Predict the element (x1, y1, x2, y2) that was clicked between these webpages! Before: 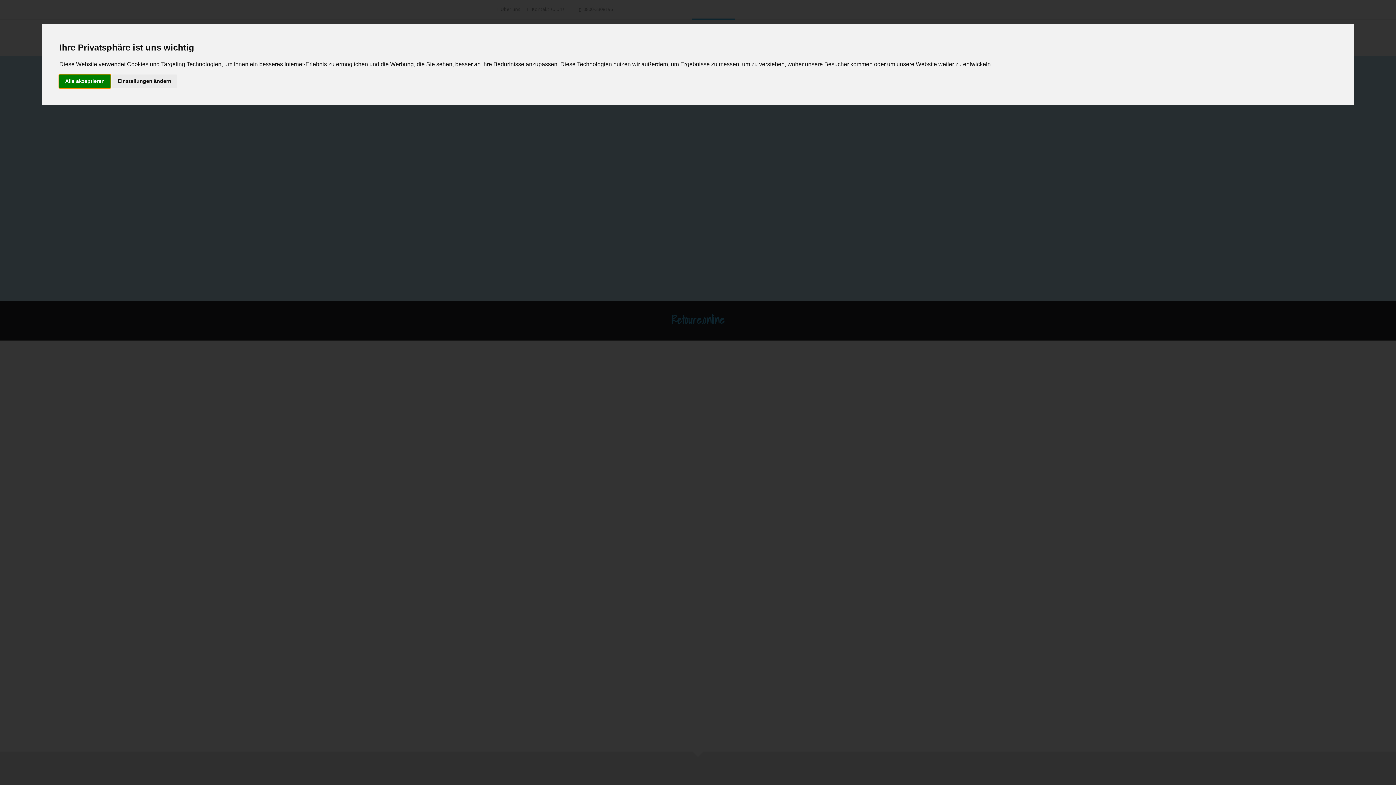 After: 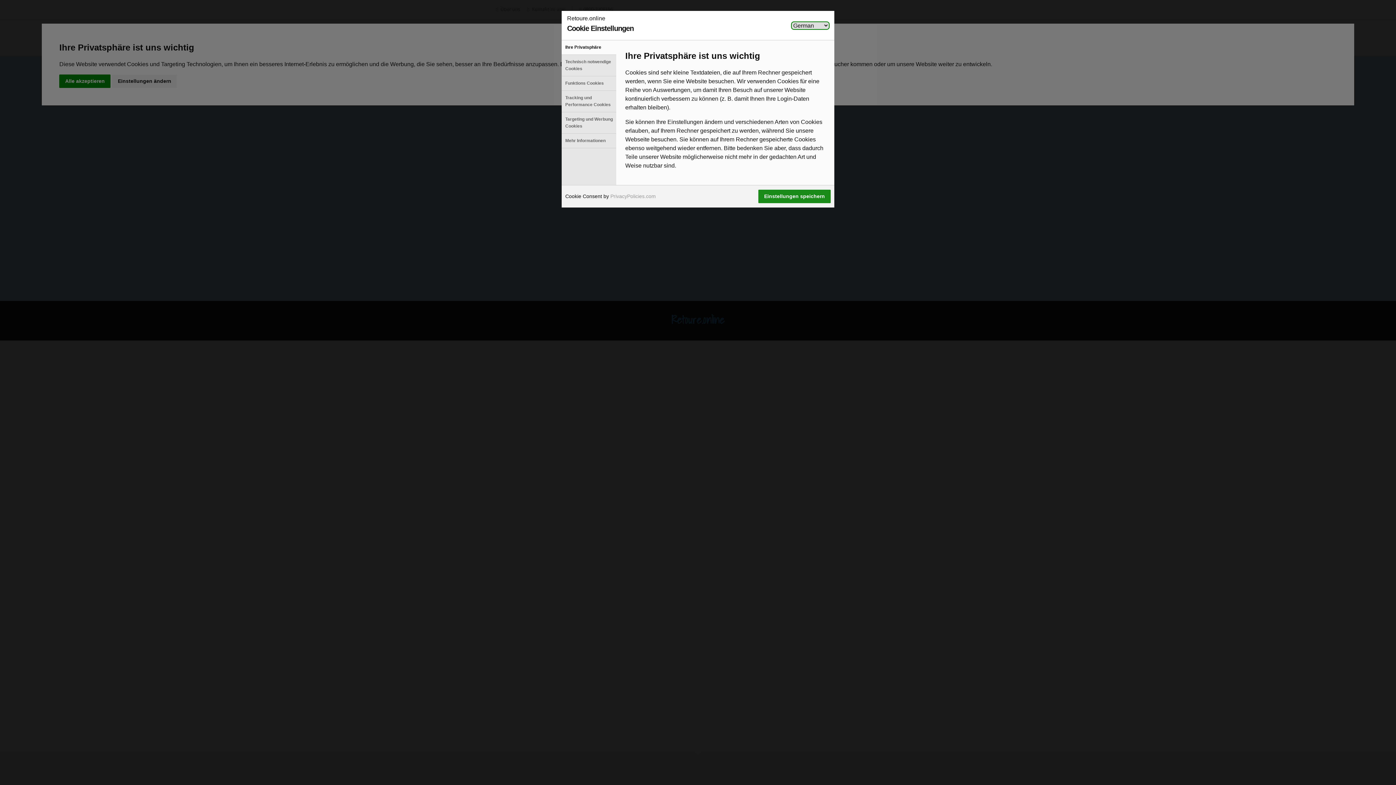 Action: label: Einstellungen ändern bbox: (112, 74, 177, 87)